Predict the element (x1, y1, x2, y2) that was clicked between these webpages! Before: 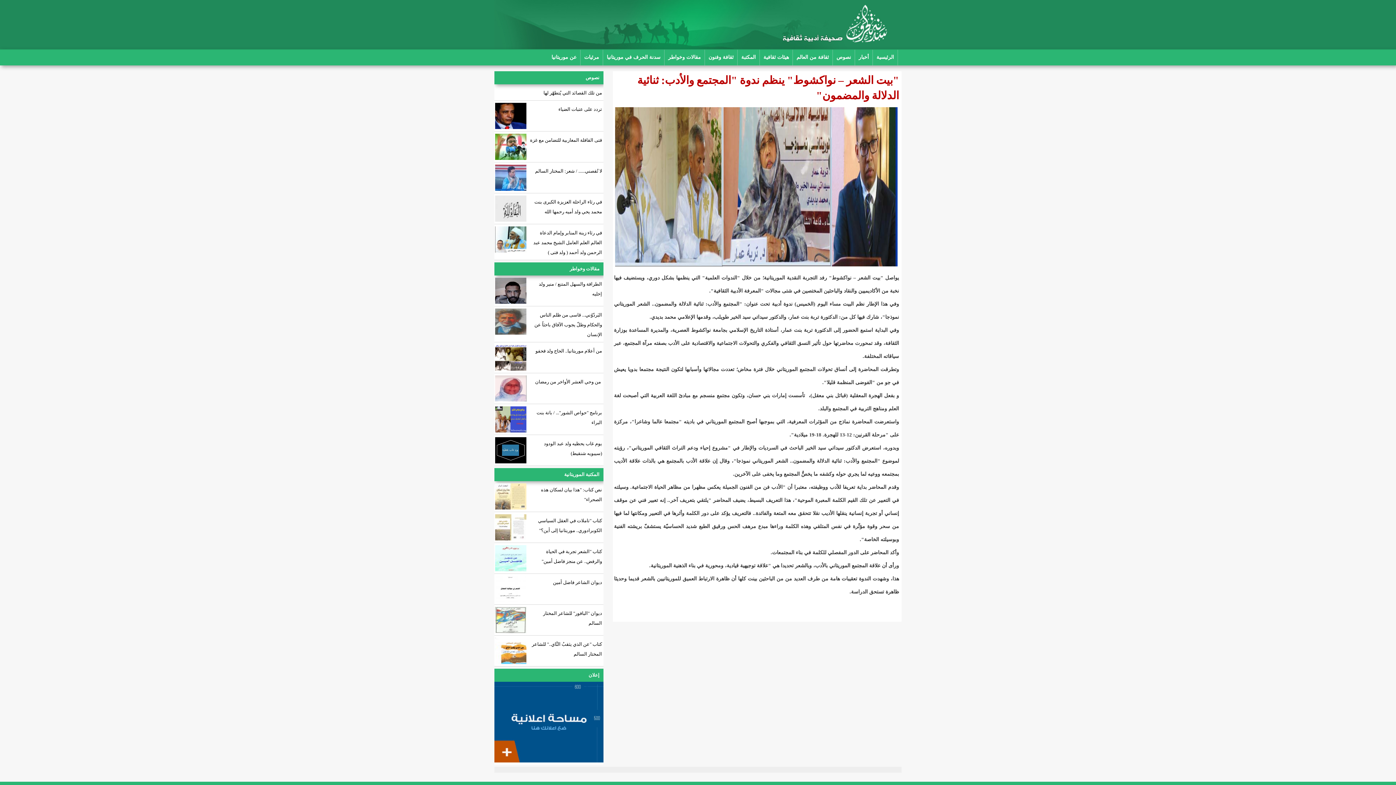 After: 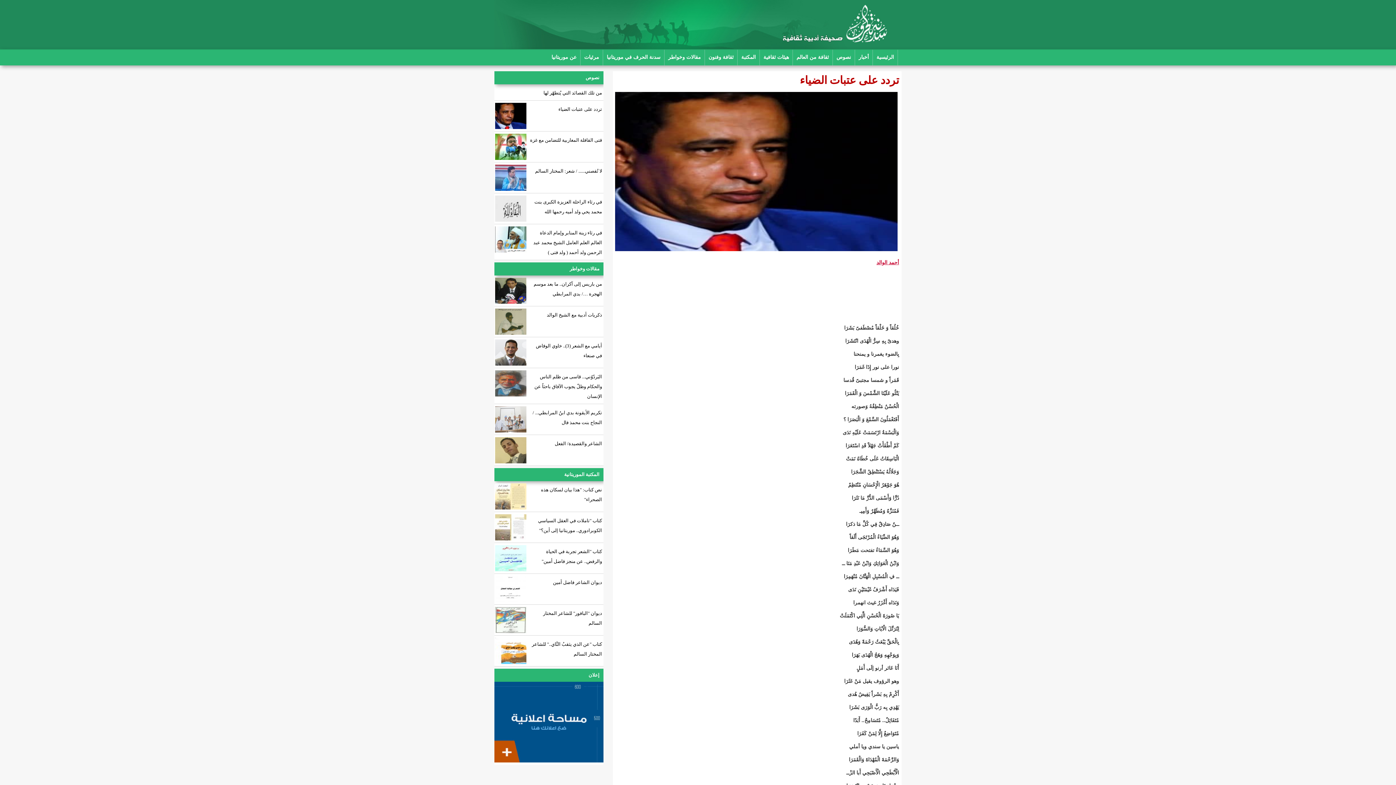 Action: bbox: (528, 102, 603, 115) label: تردد على عتبات الضياء